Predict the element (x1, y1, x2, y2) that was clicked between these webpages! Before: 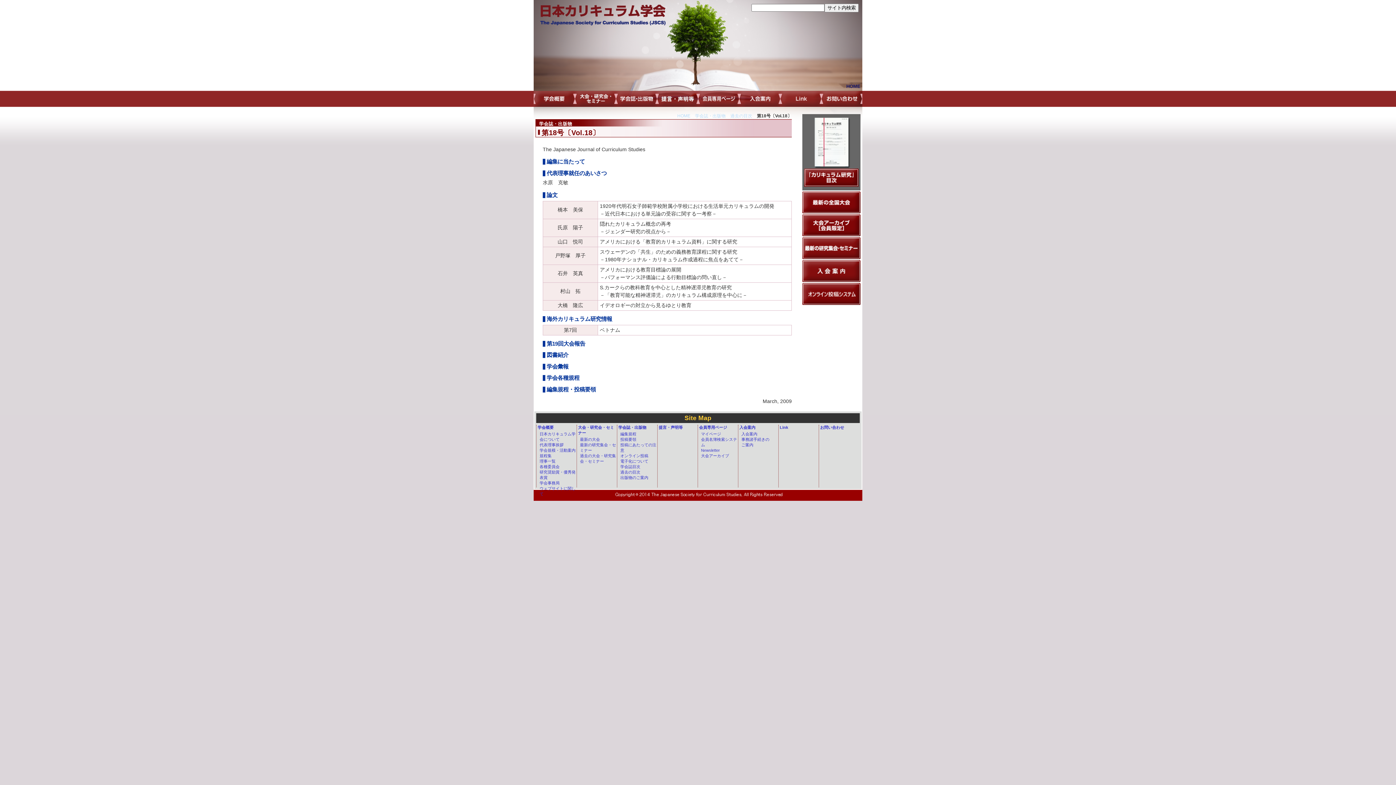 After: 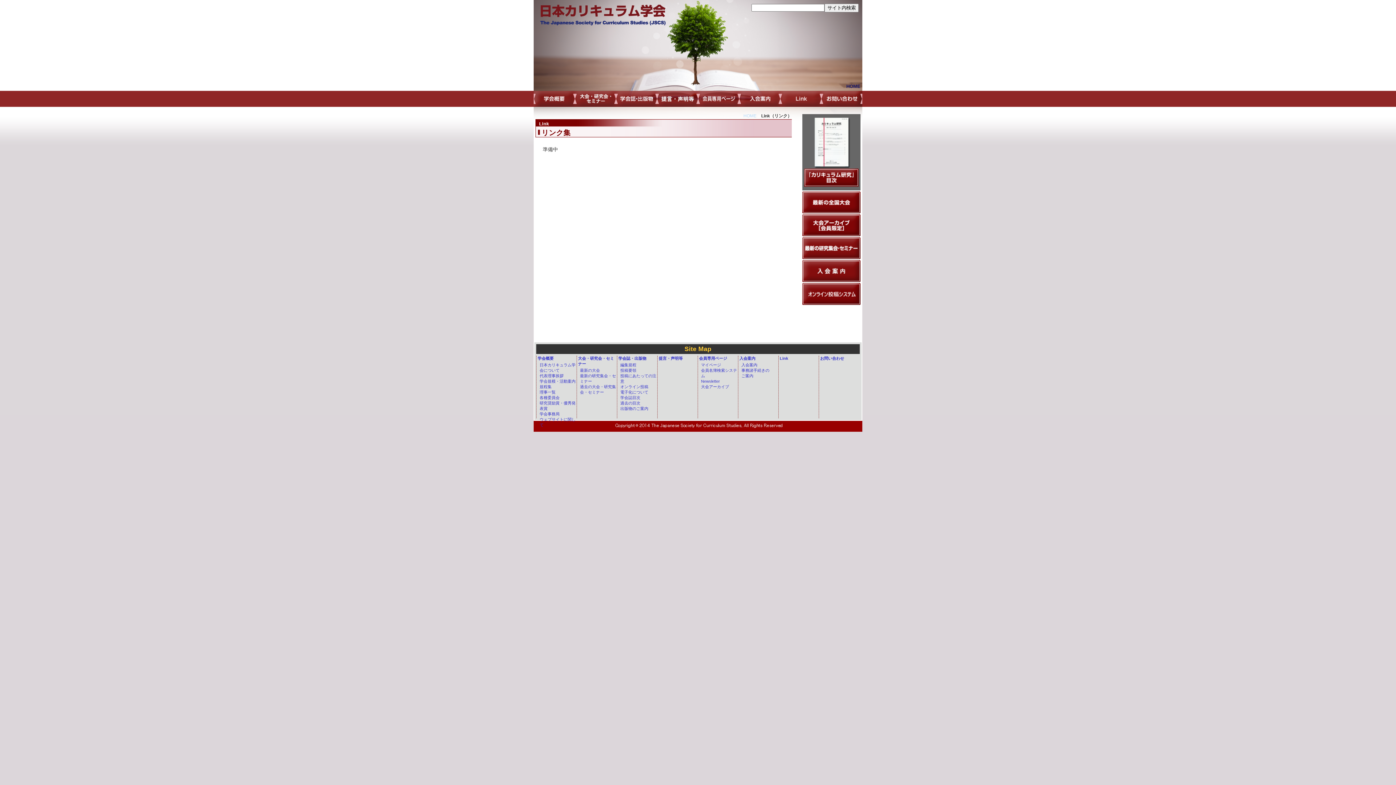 Action: label: Link bbox: (780, 425, 788, 429)